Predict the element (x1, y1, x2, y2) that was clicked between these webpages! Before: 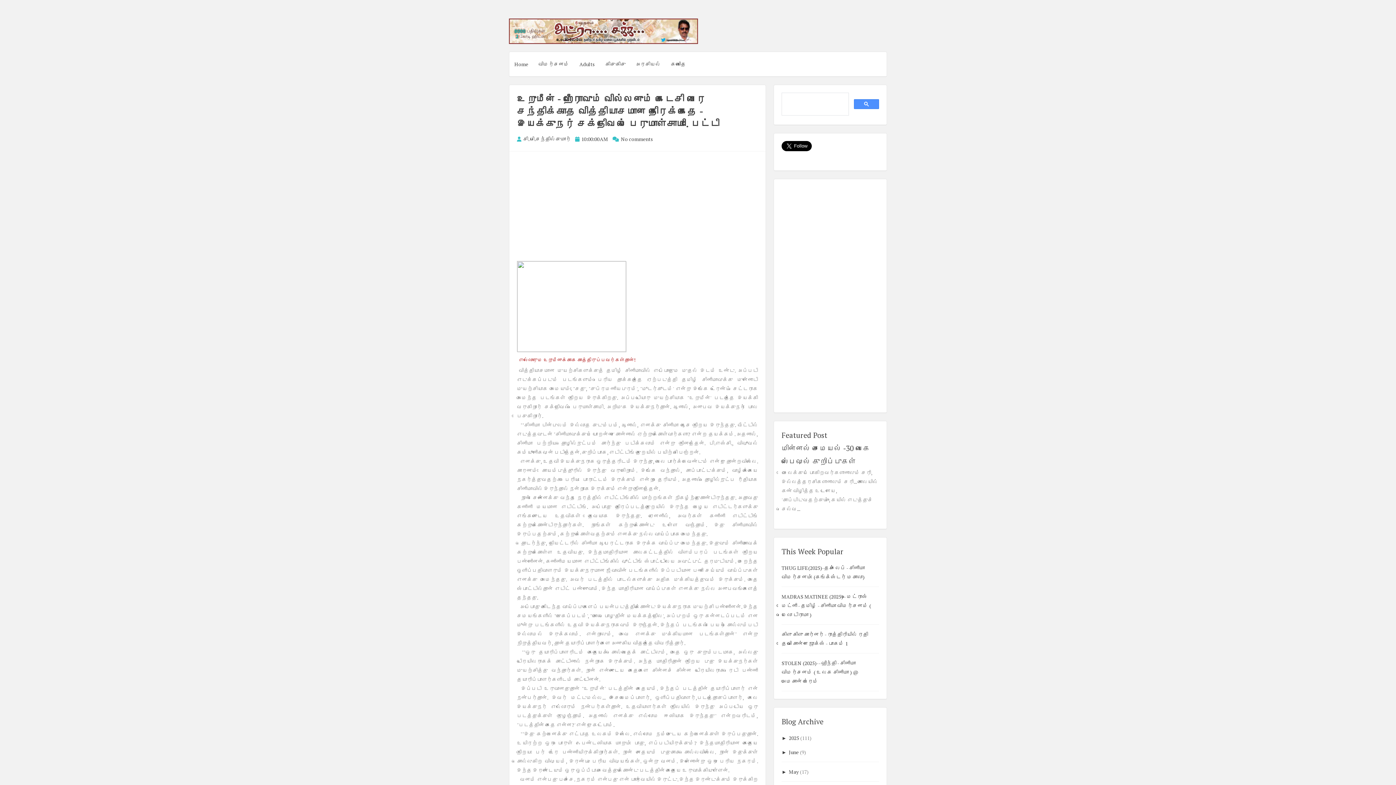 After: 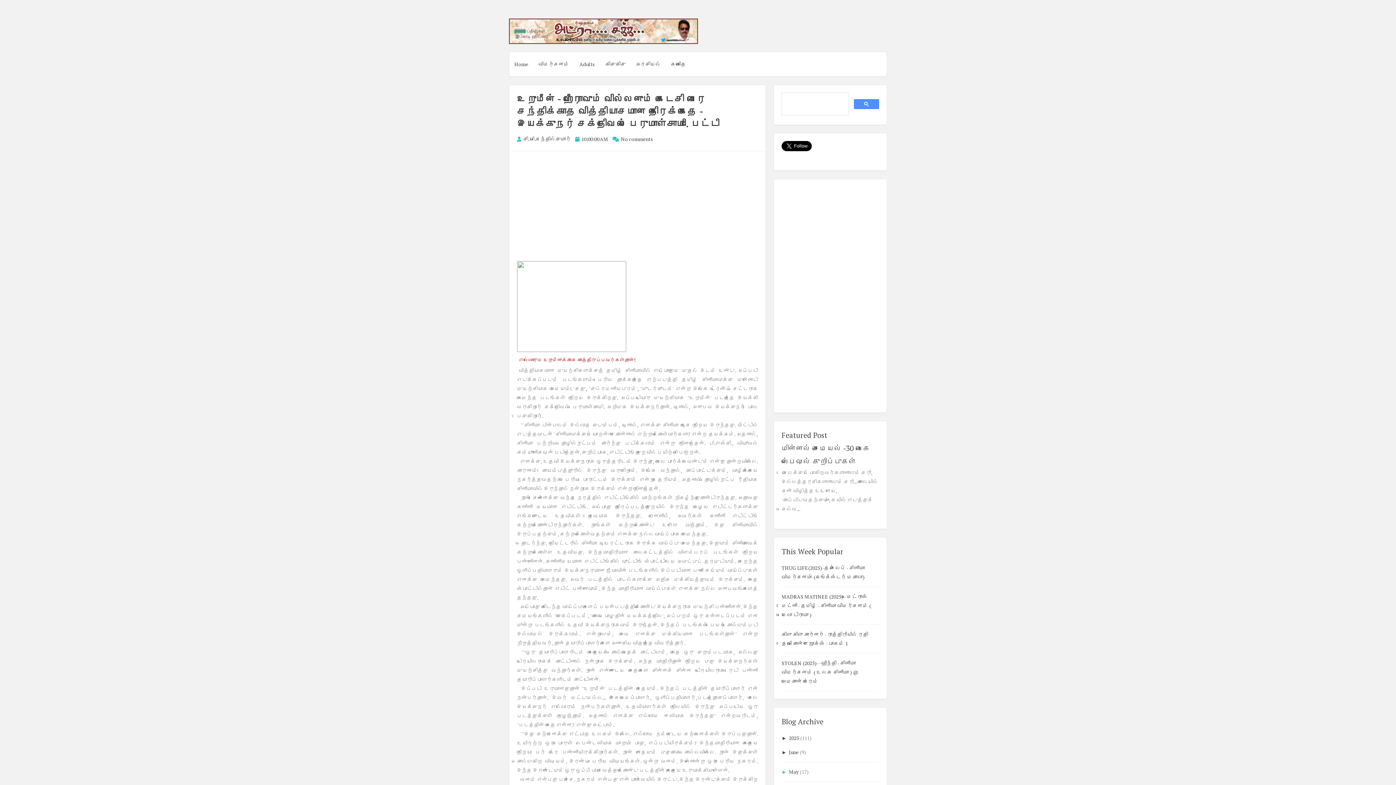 Action: label: ►   bbox: (781, 768, 789, 775)